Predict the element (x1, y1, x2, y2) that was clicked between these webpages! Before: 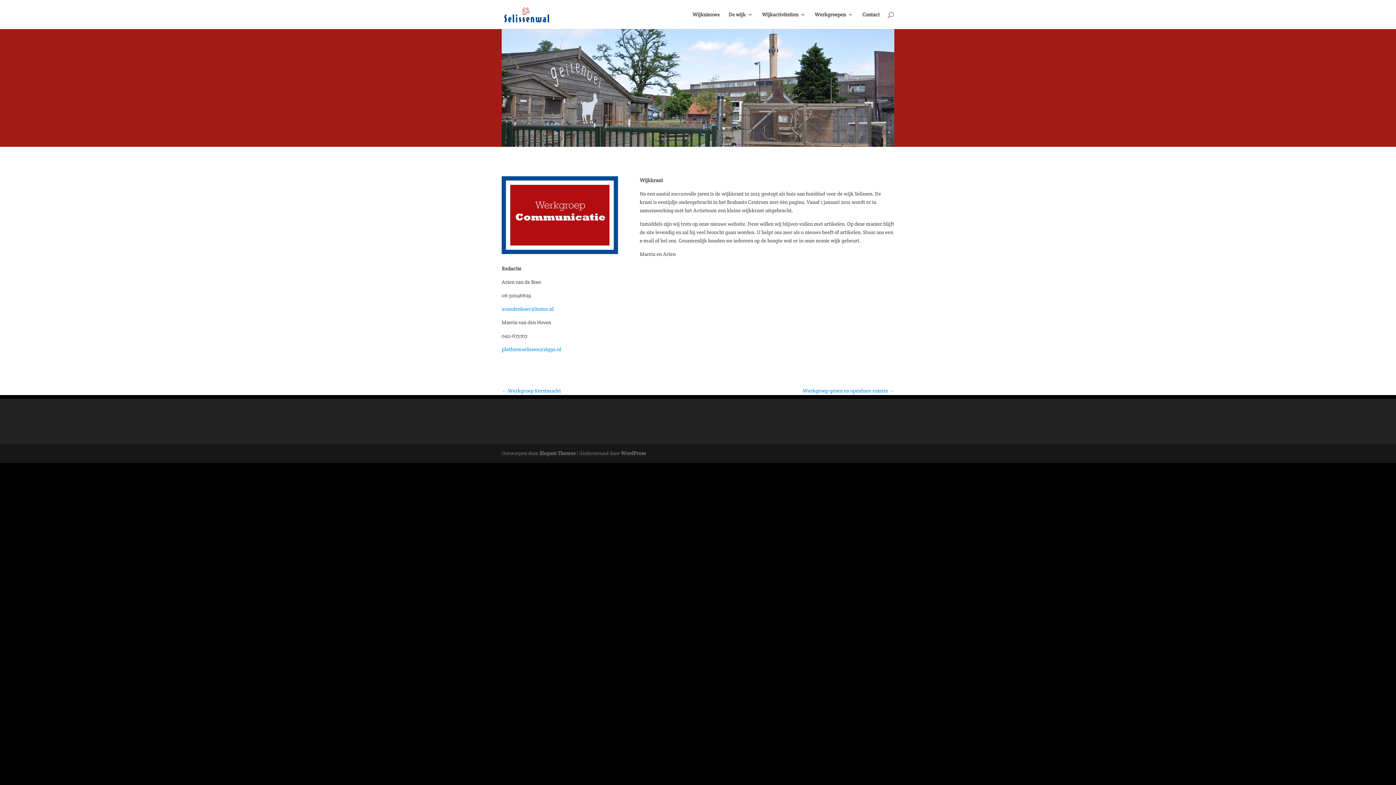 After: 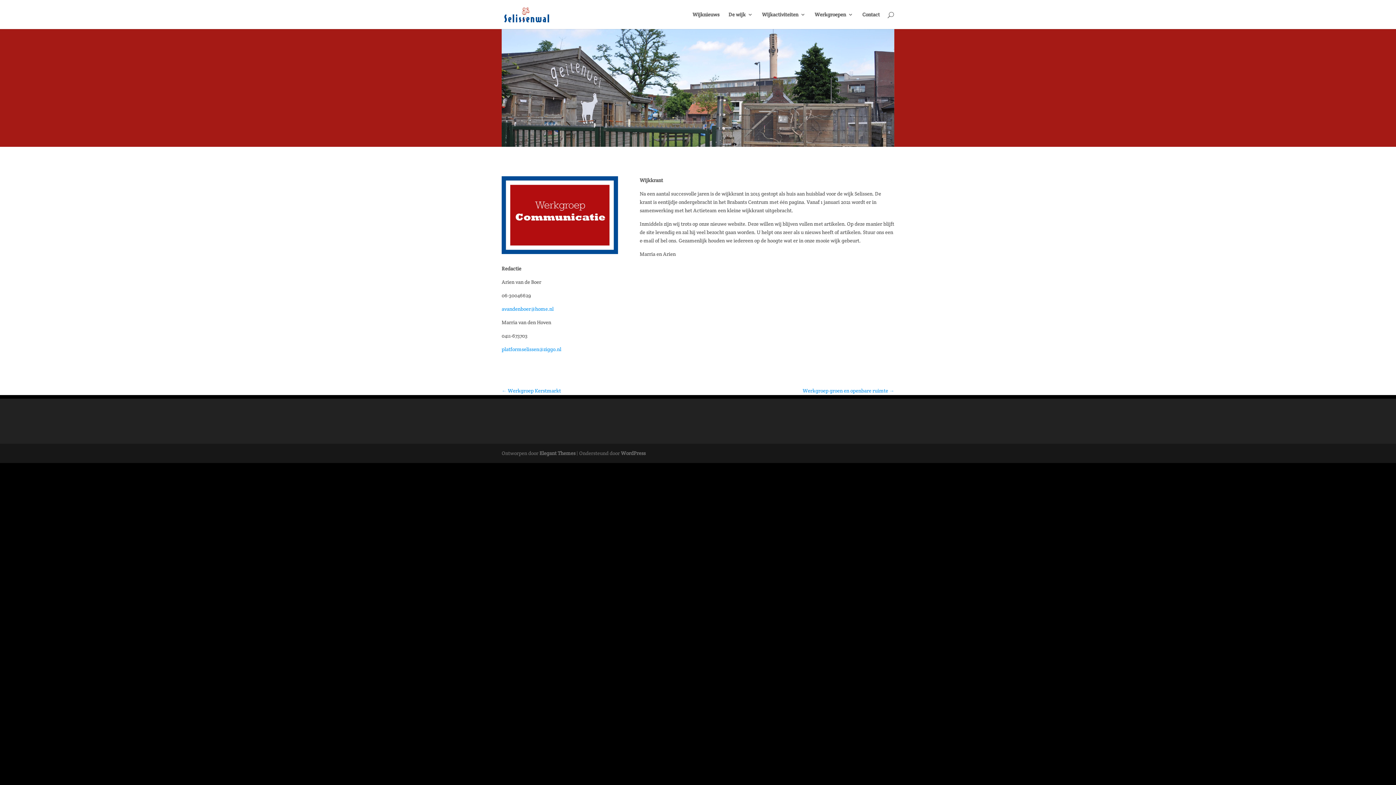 Action: bbox: (501, 346, 561, 352) label: platformselissen@ziggo.nl